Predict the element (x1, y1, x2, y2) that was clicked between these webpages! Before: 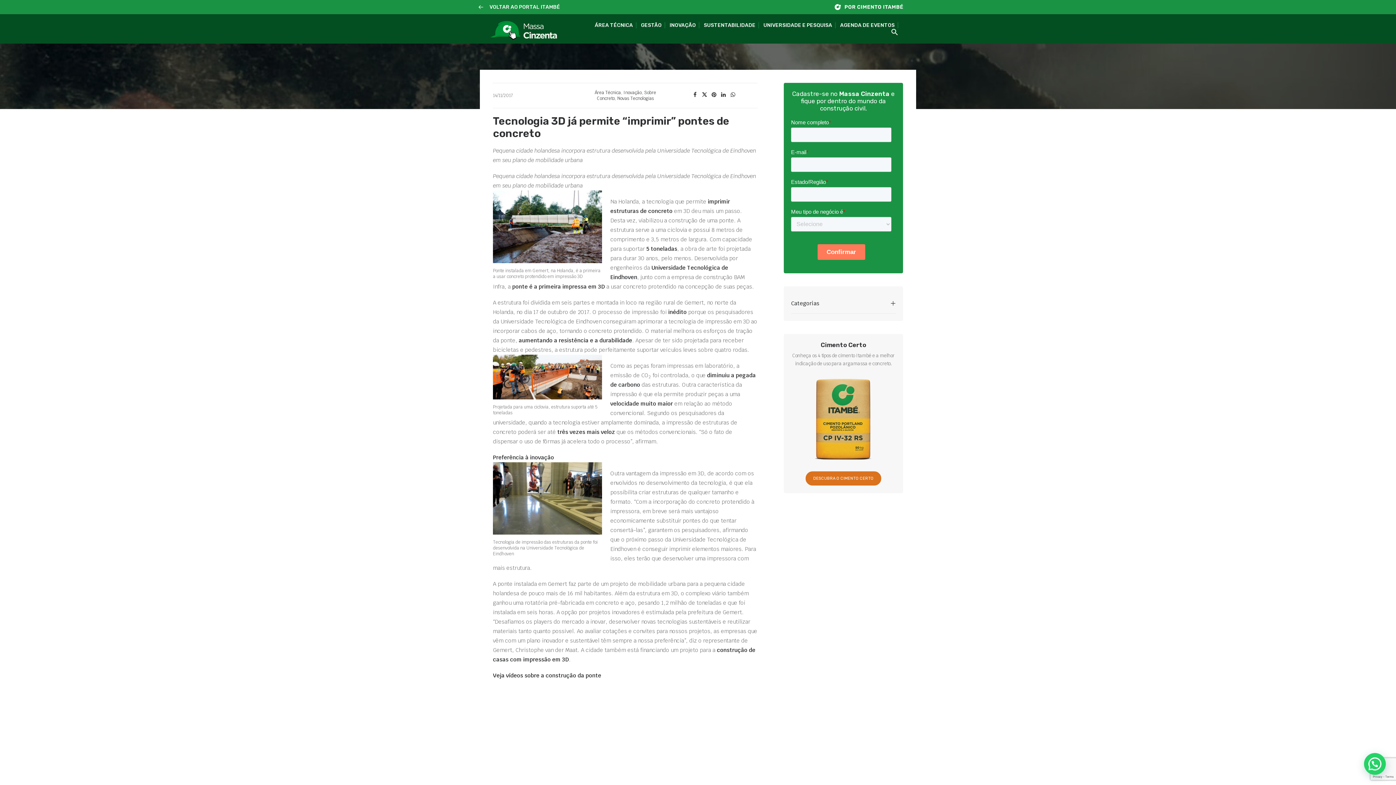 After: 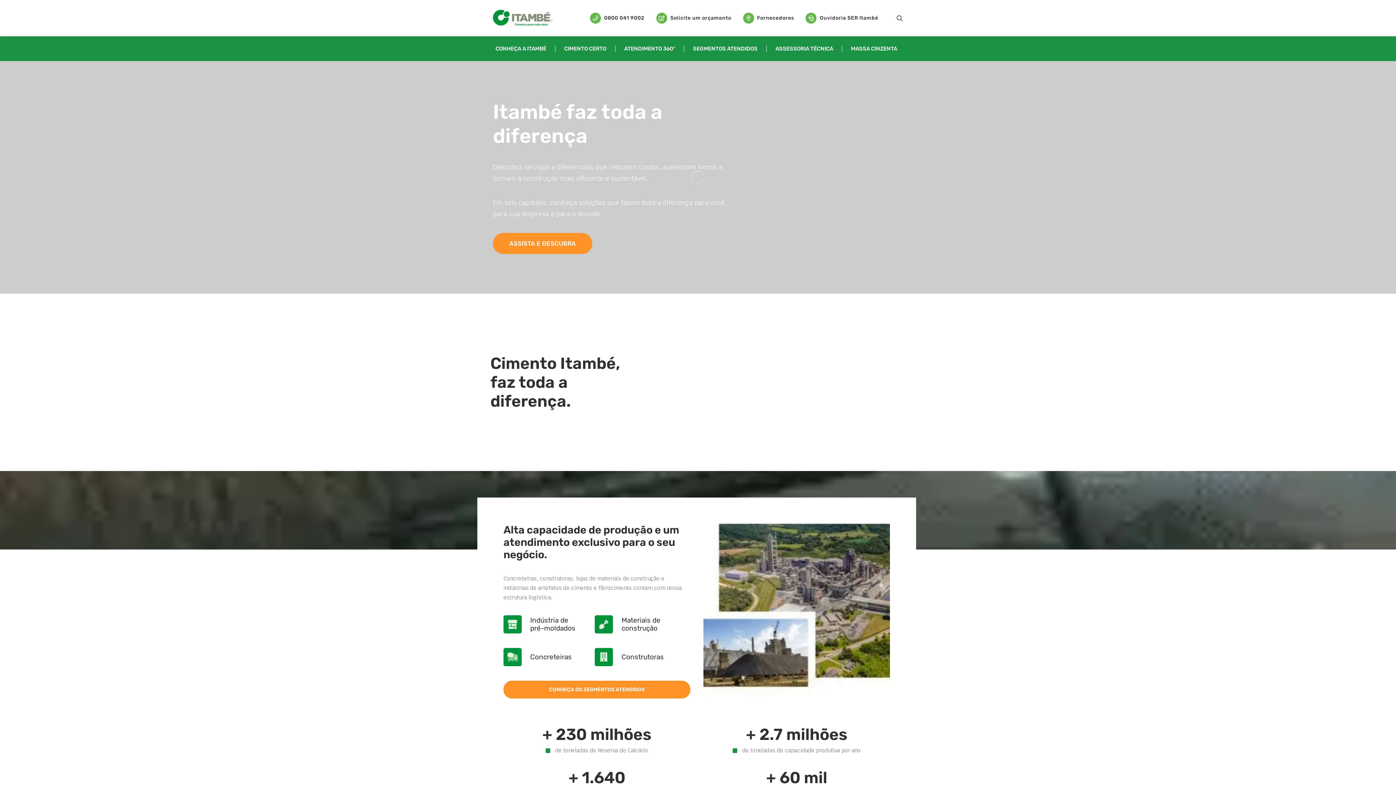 Action: bbox: (489, 4, 560, 10) label: VOLTAR AO PORTAL ITAMBÉ